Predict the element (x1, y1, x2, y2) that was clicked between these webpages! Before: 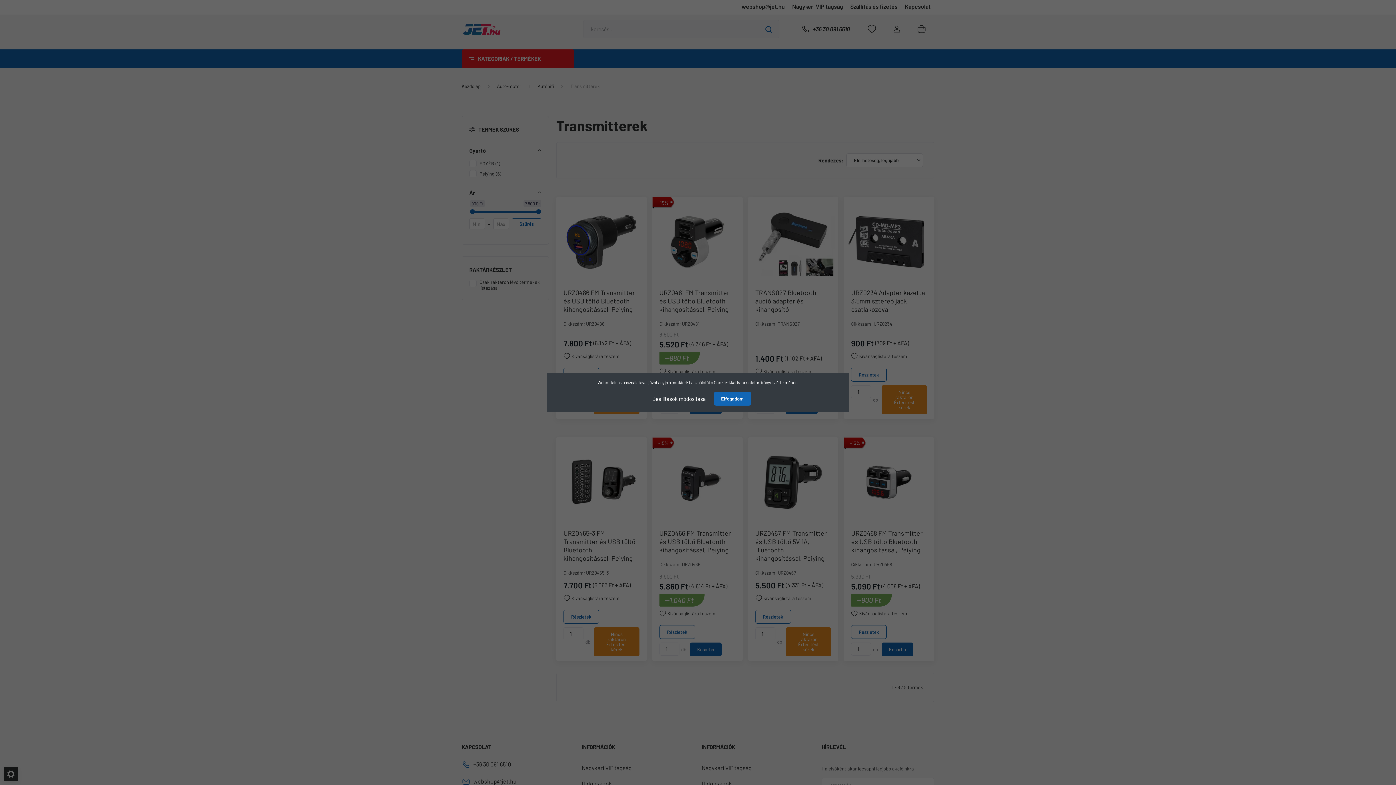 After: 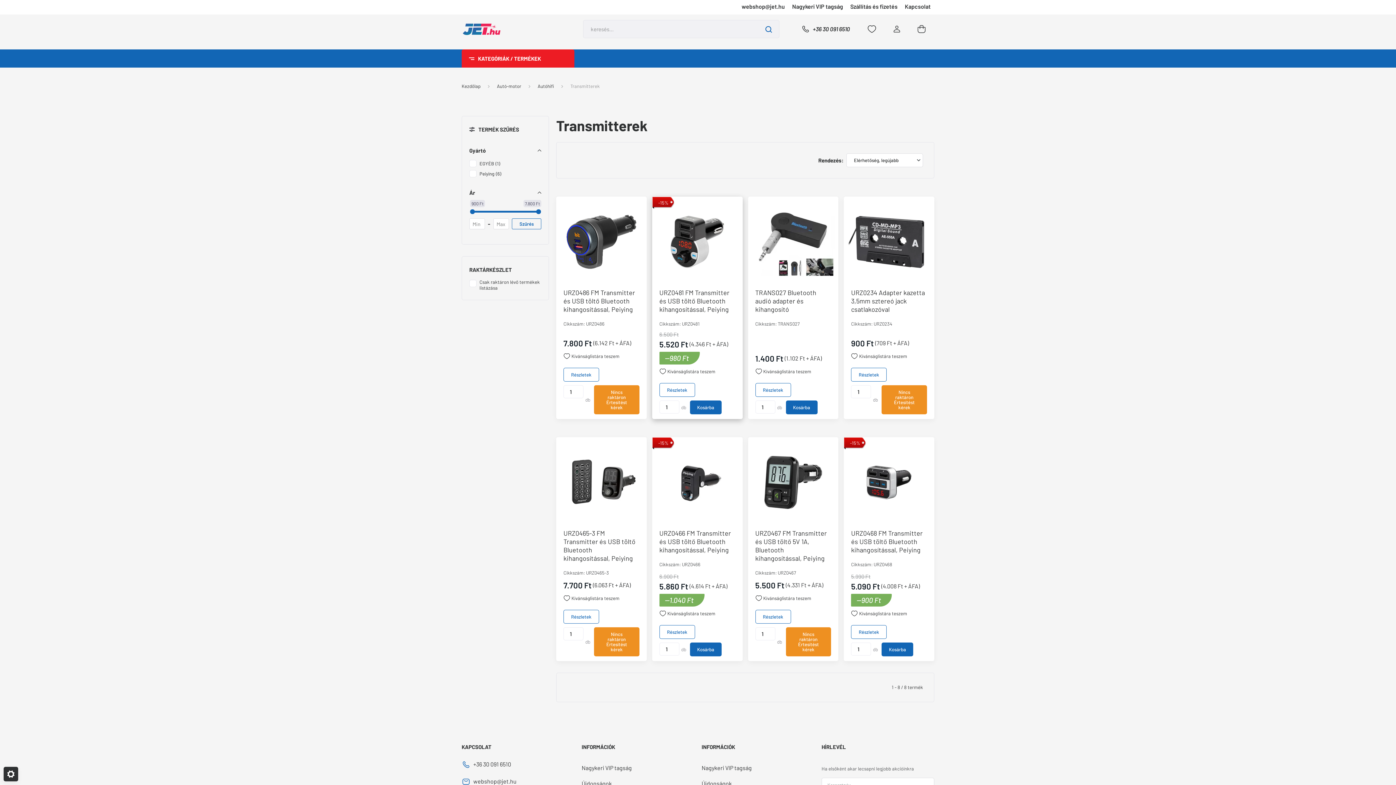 Action: label: Elfogadom bbox: (714, 392, 751, 405)